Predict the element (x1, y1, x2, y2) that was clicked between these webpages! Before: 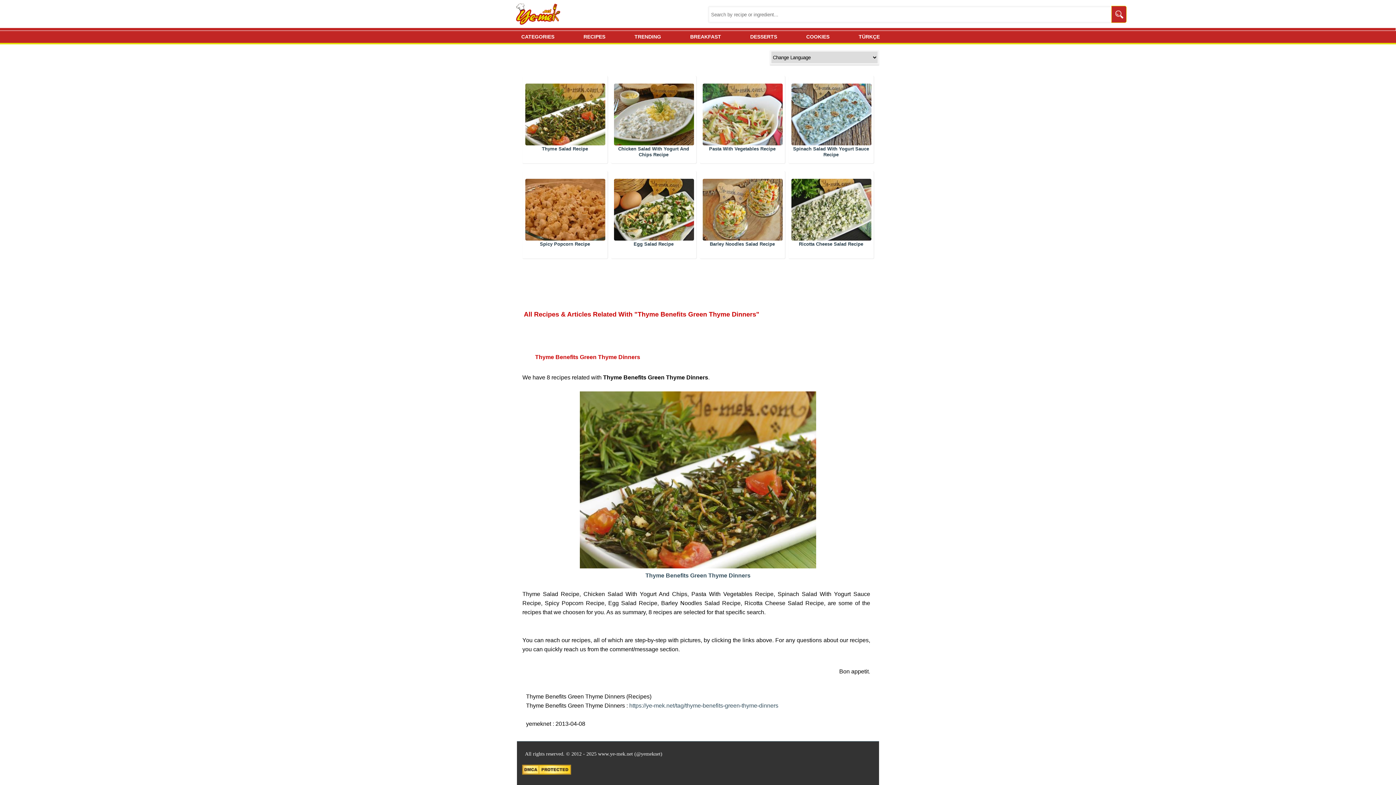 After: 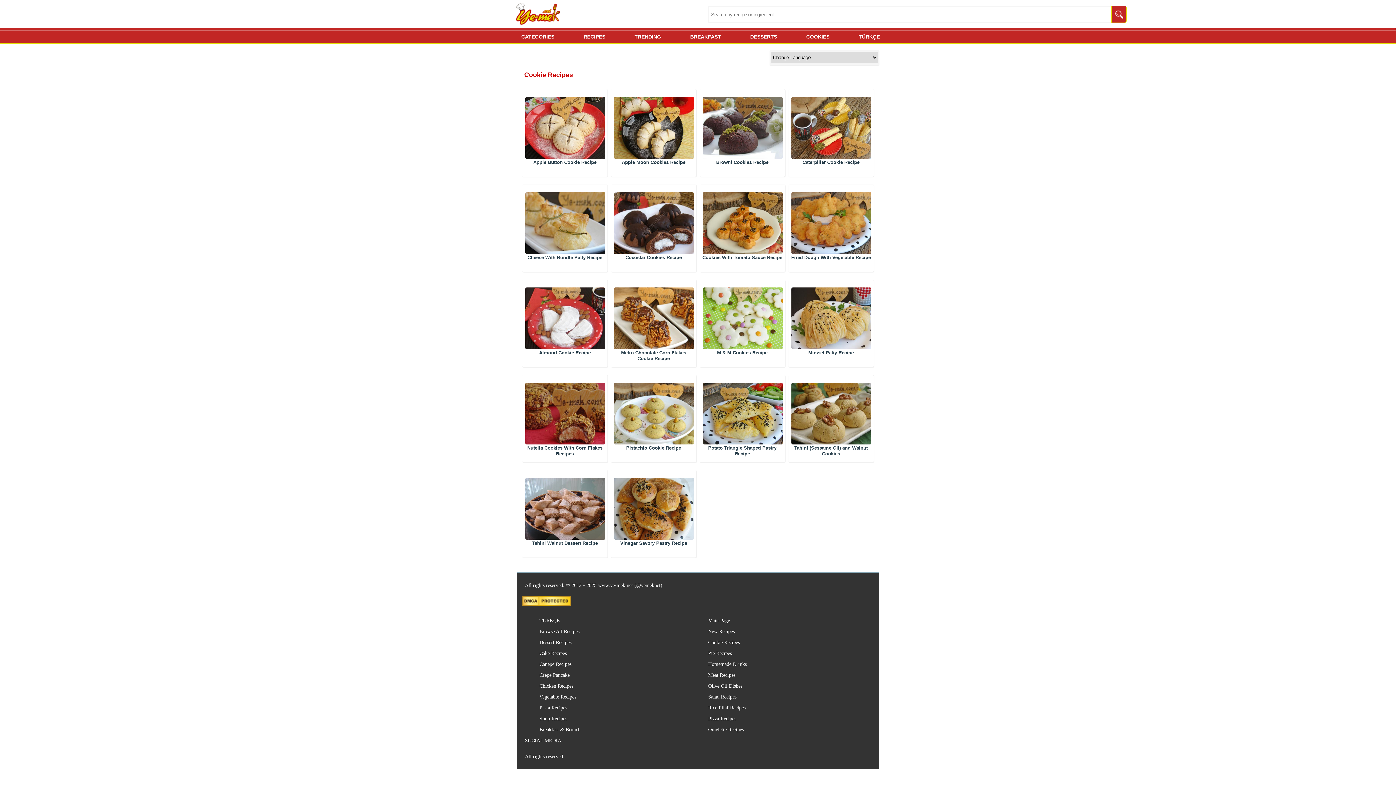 Action: bbox: (801, 30, 829, 42) label: COOKIES